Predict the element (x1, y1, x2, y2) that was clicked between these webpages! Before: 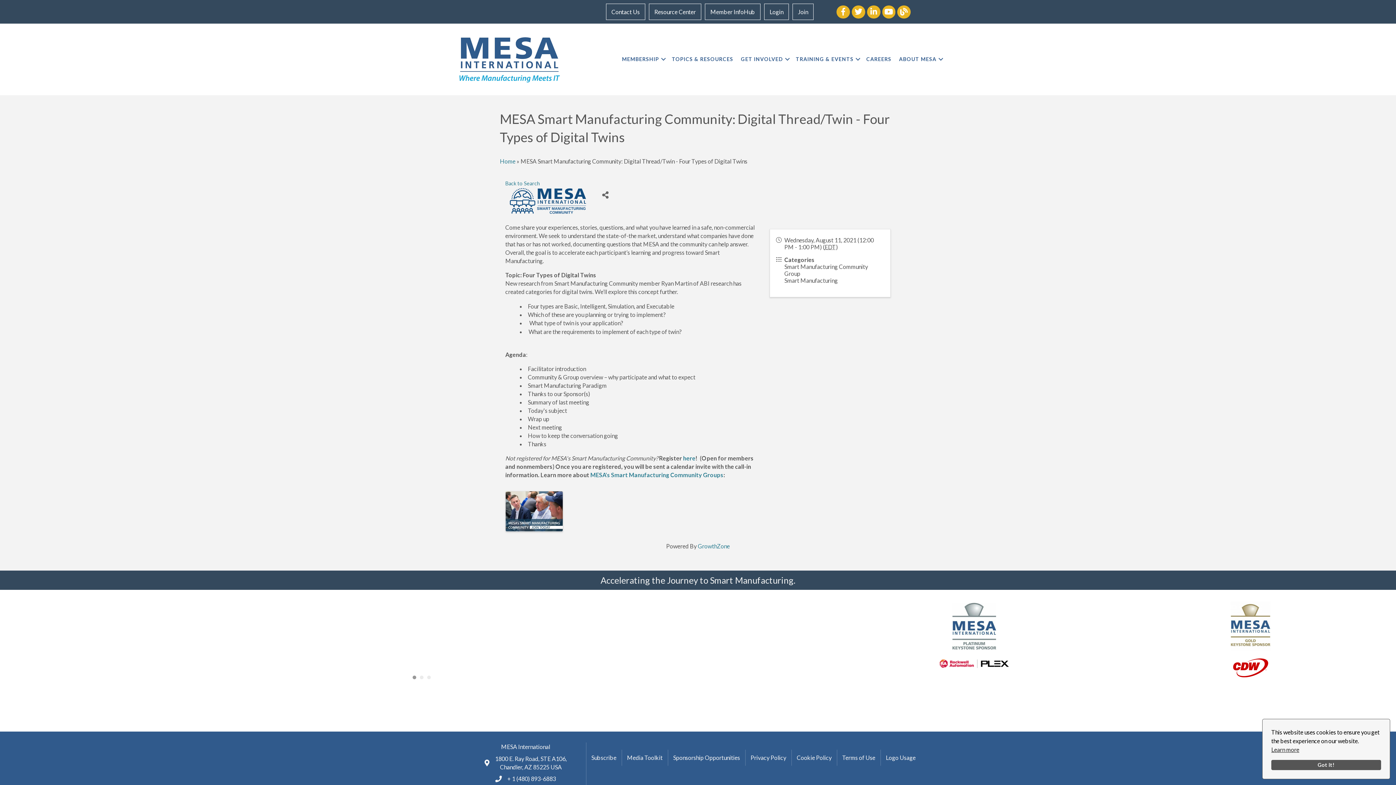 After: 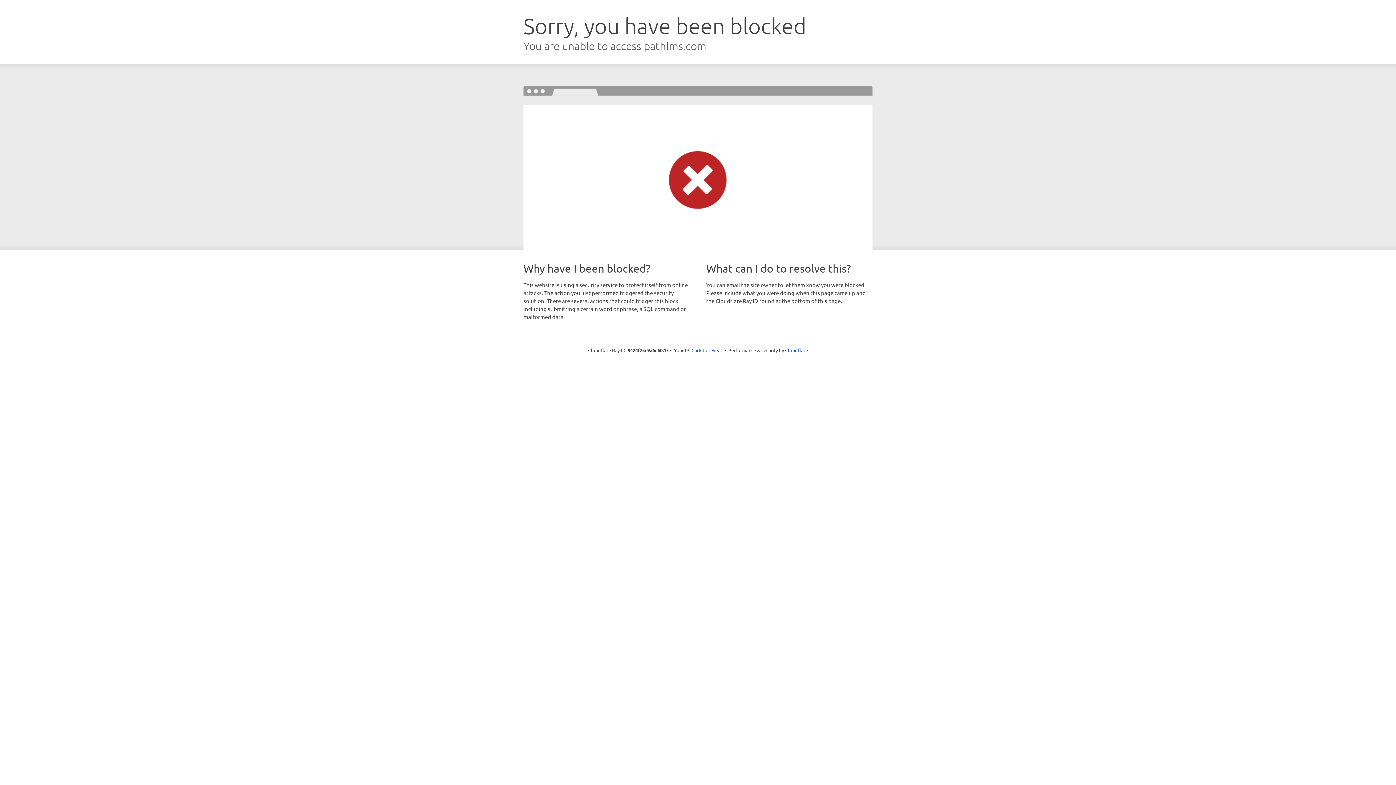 Action: label: Resource Center bbox: (649, 3, 701, 20)